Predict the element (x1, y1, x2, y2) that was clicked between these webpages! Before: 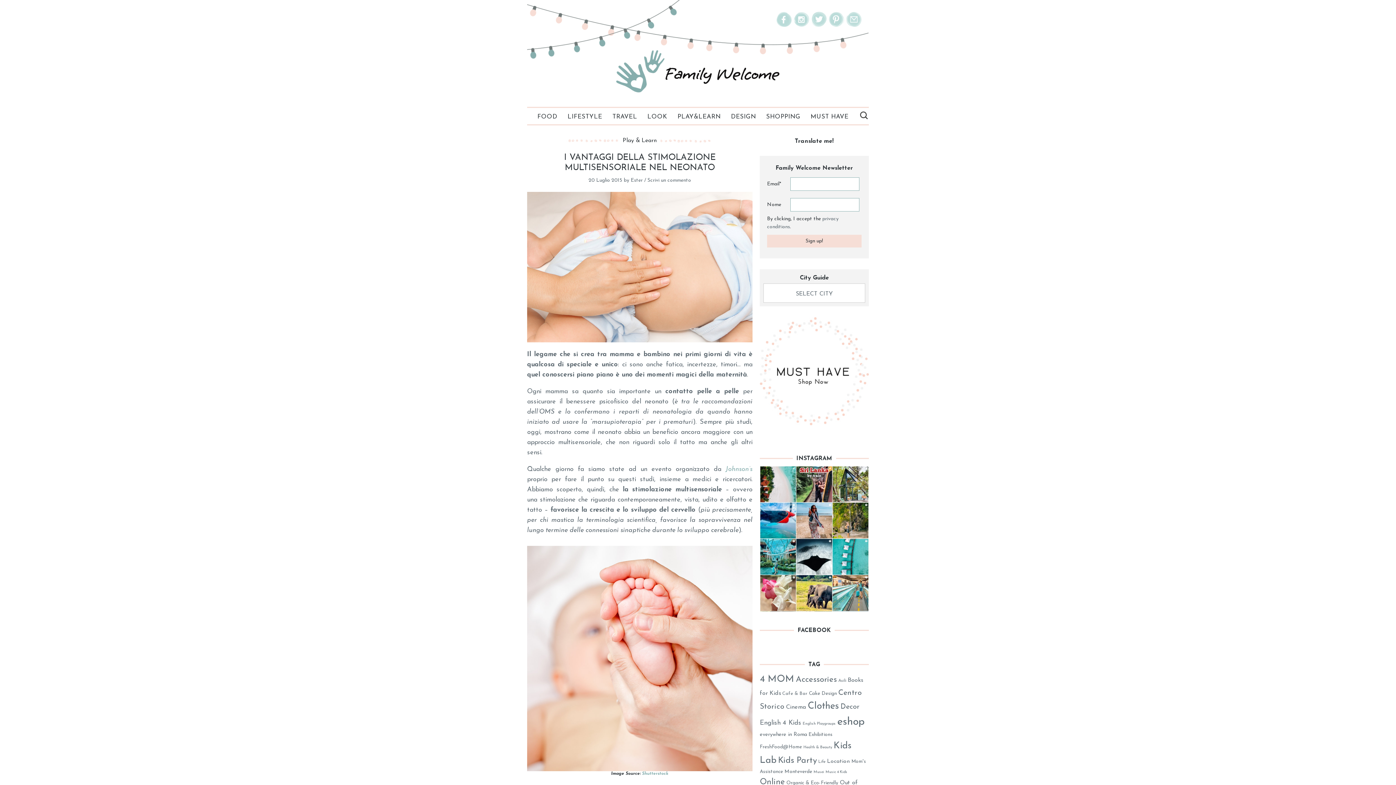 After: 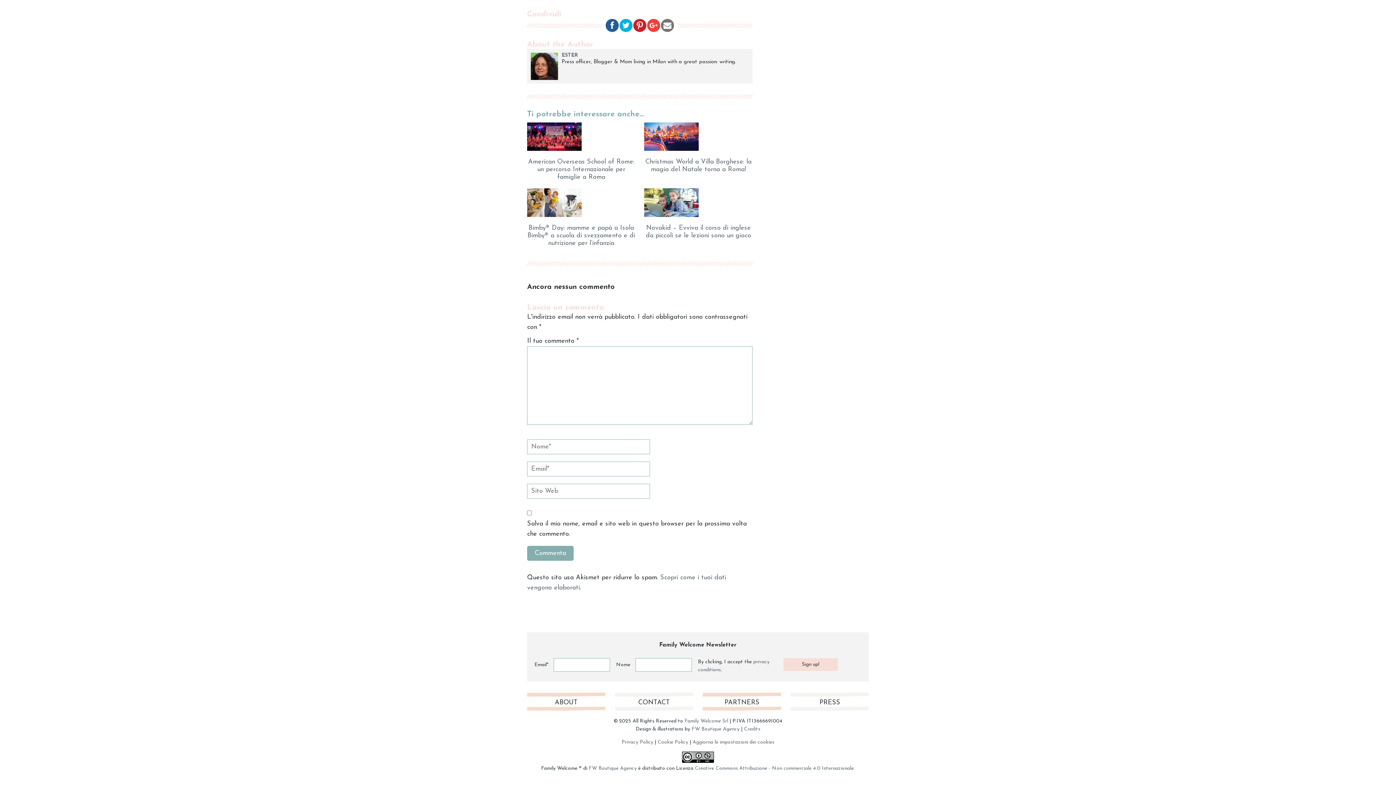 Action: bbox: (647, 177, 691, 183) label: Scrivi un commento